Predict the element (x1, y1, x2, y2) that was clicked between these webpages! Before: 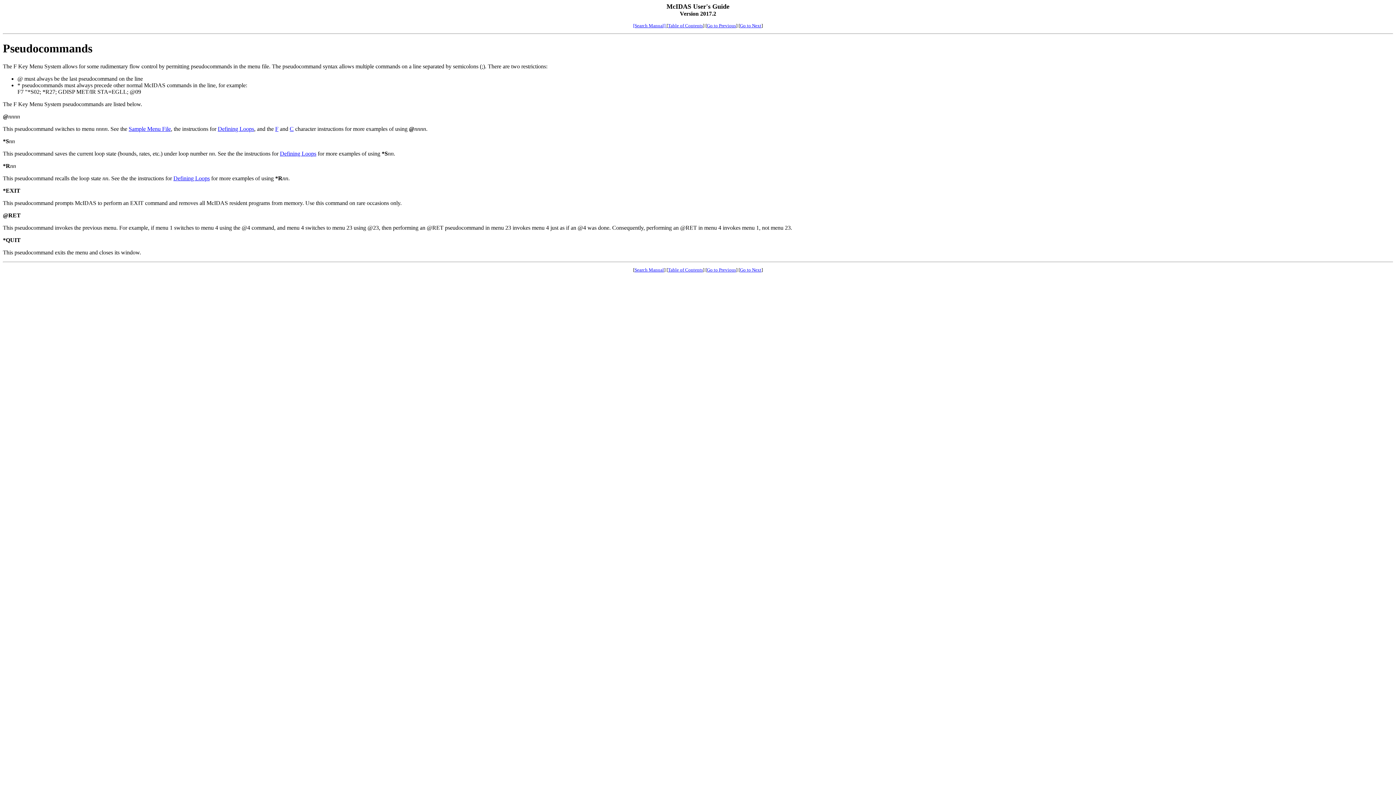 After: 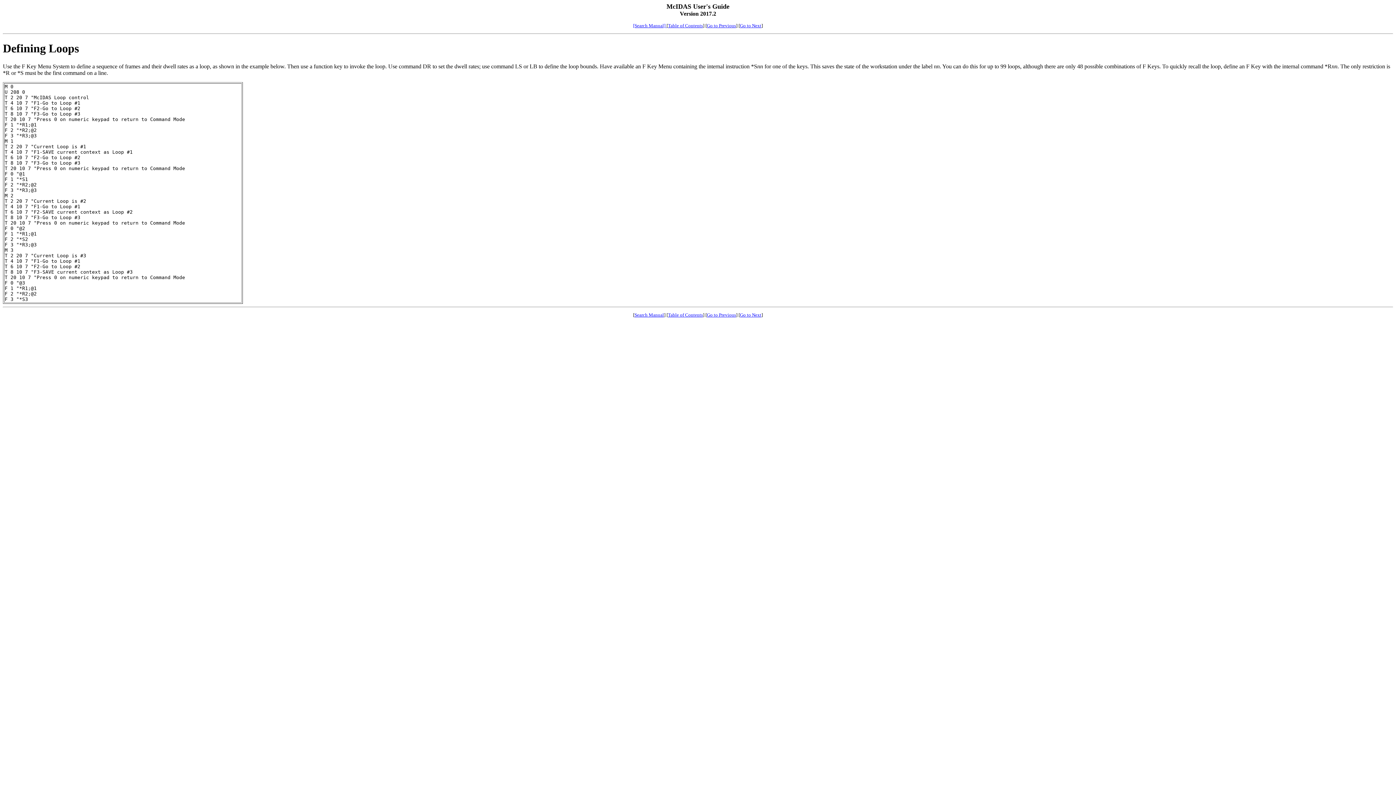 Action: bbox: (740, 22, 761, 28) label: Go to Next